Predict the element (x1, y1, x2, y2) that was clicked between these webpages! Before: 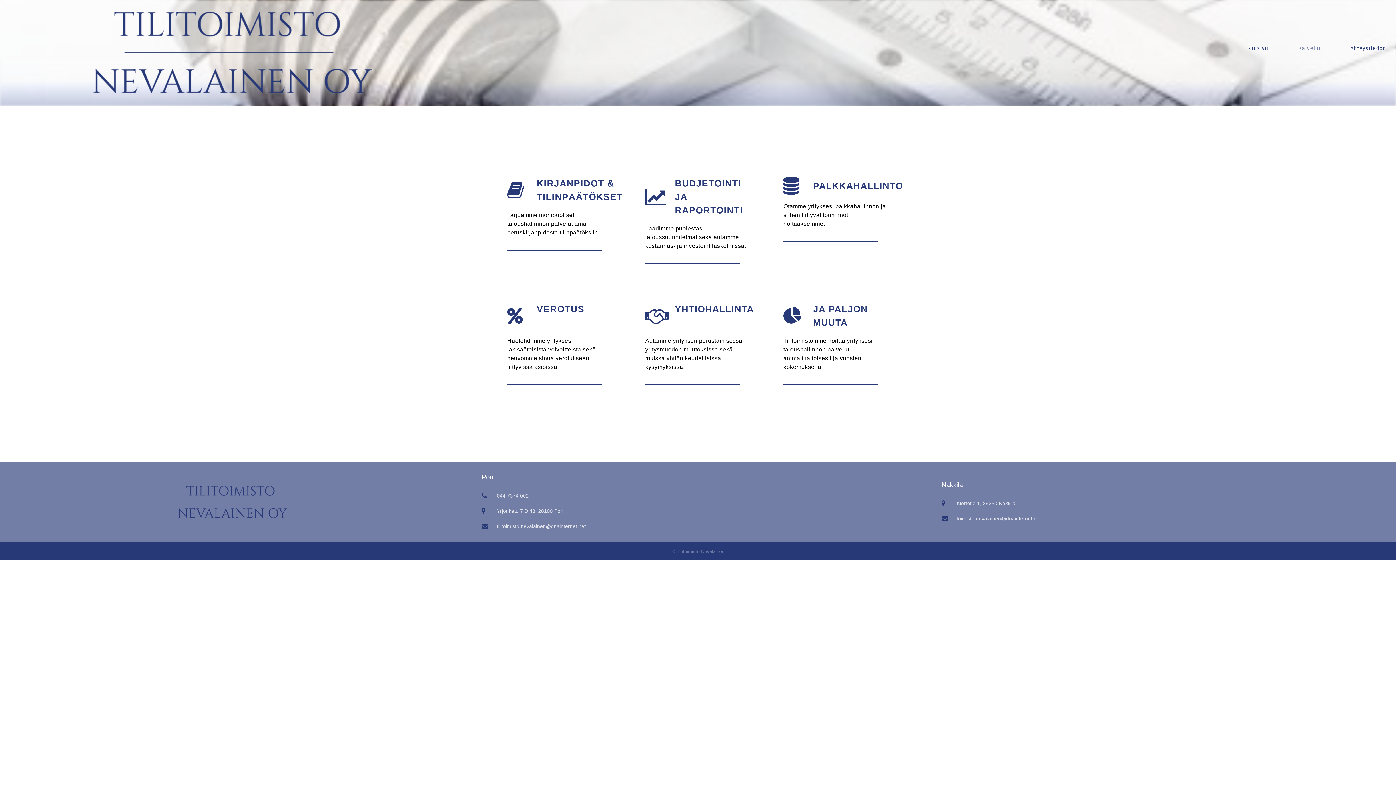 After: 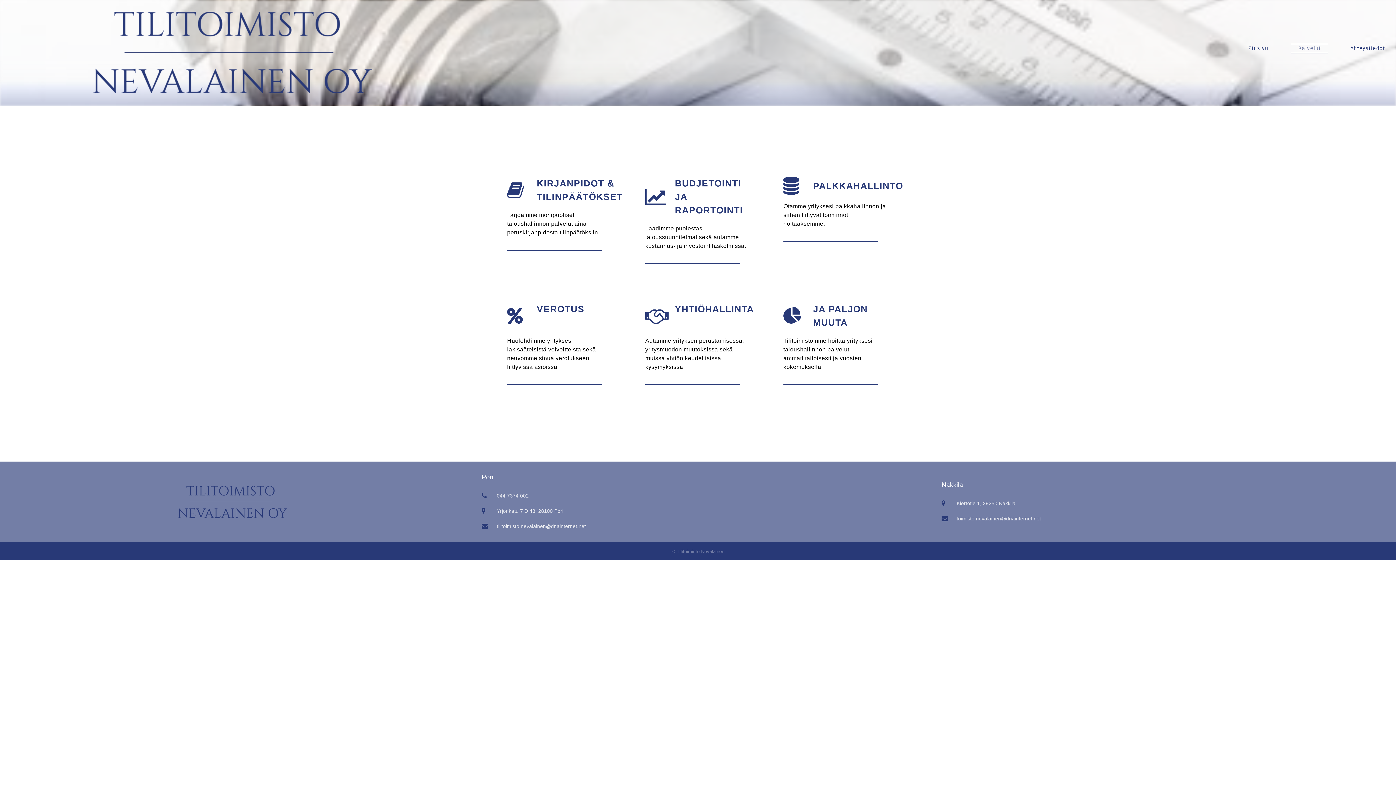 Action: label: tilitoimisto.nevalainen@dnainternet.net bbox: (481, 522, 930, 530)